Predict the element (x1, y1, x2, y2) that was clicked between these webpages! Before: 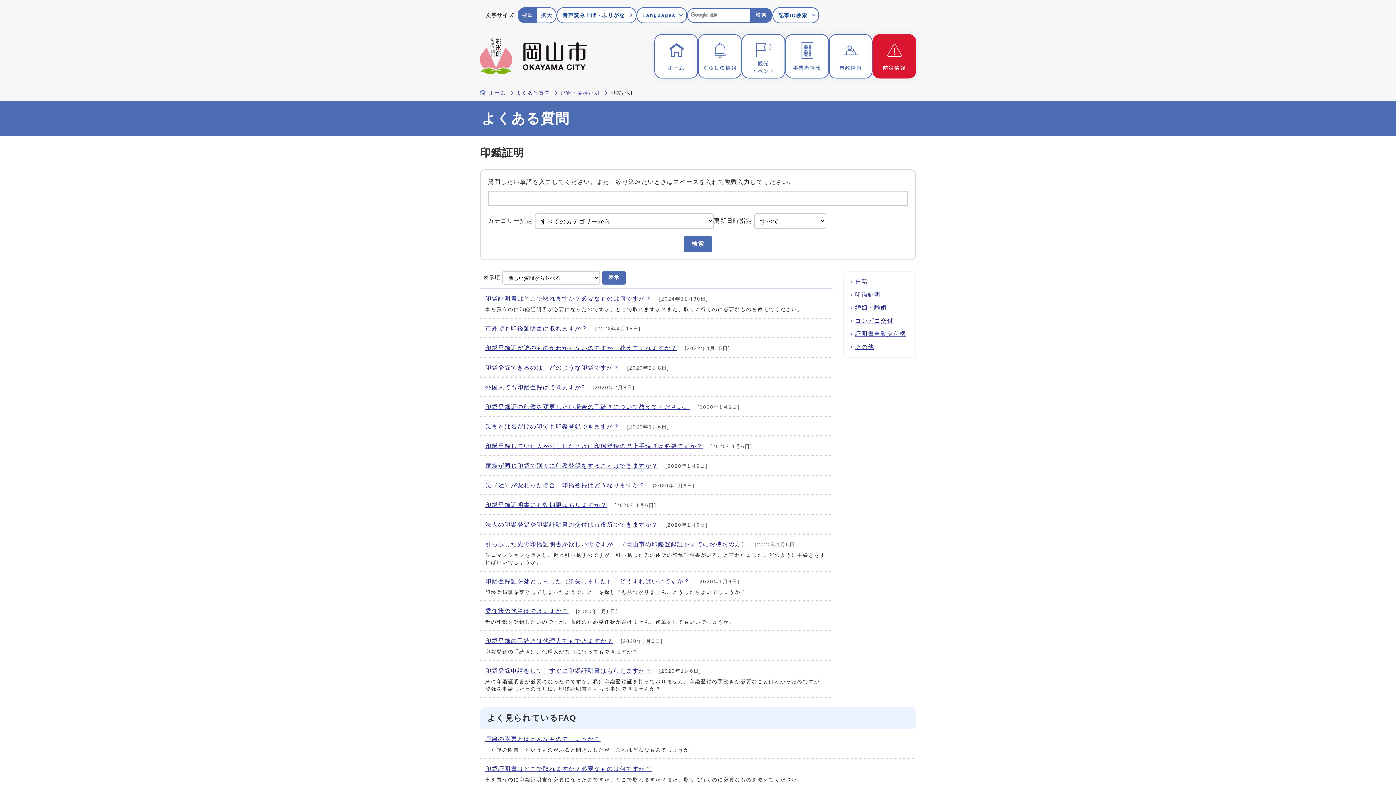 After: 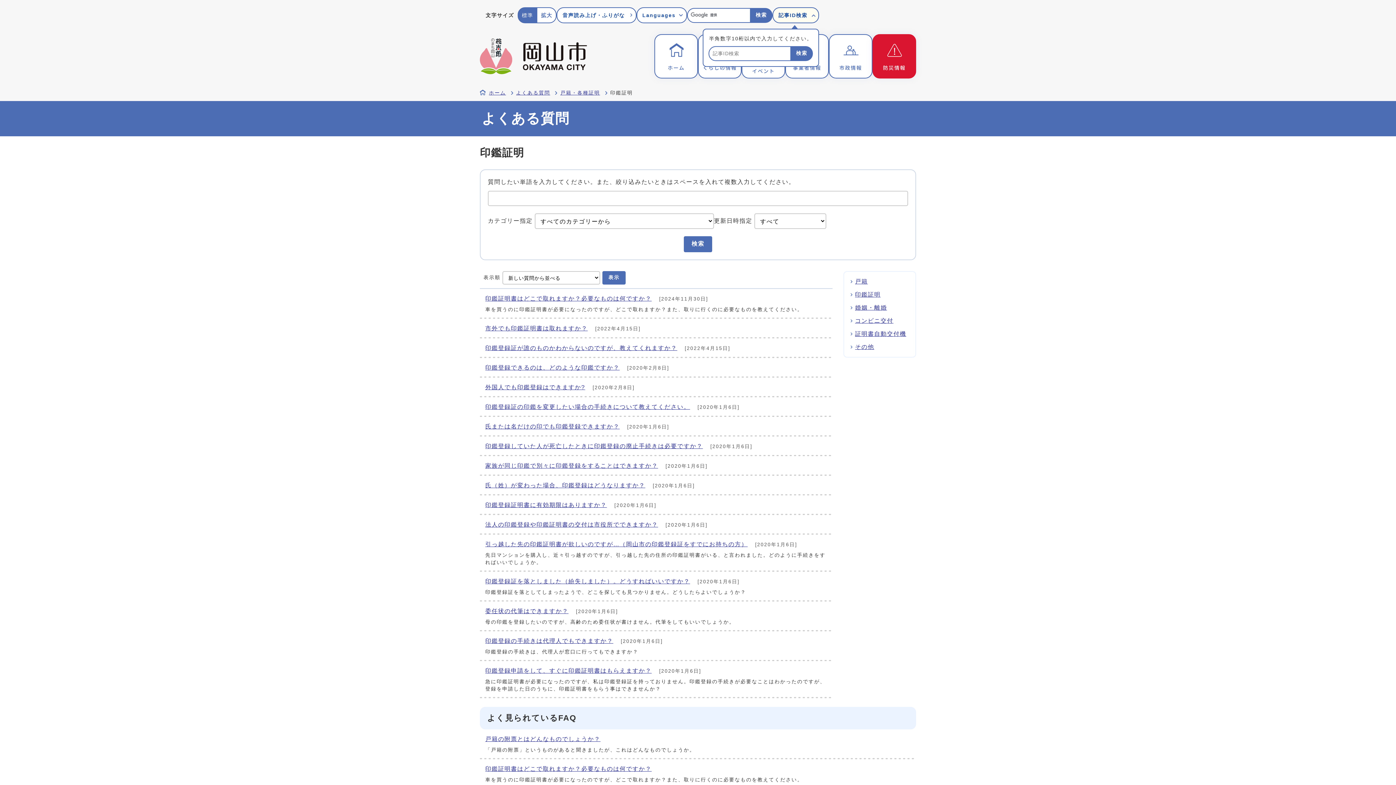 Action: bbox: (772, 7, 819, 23) label: 記事ID検索